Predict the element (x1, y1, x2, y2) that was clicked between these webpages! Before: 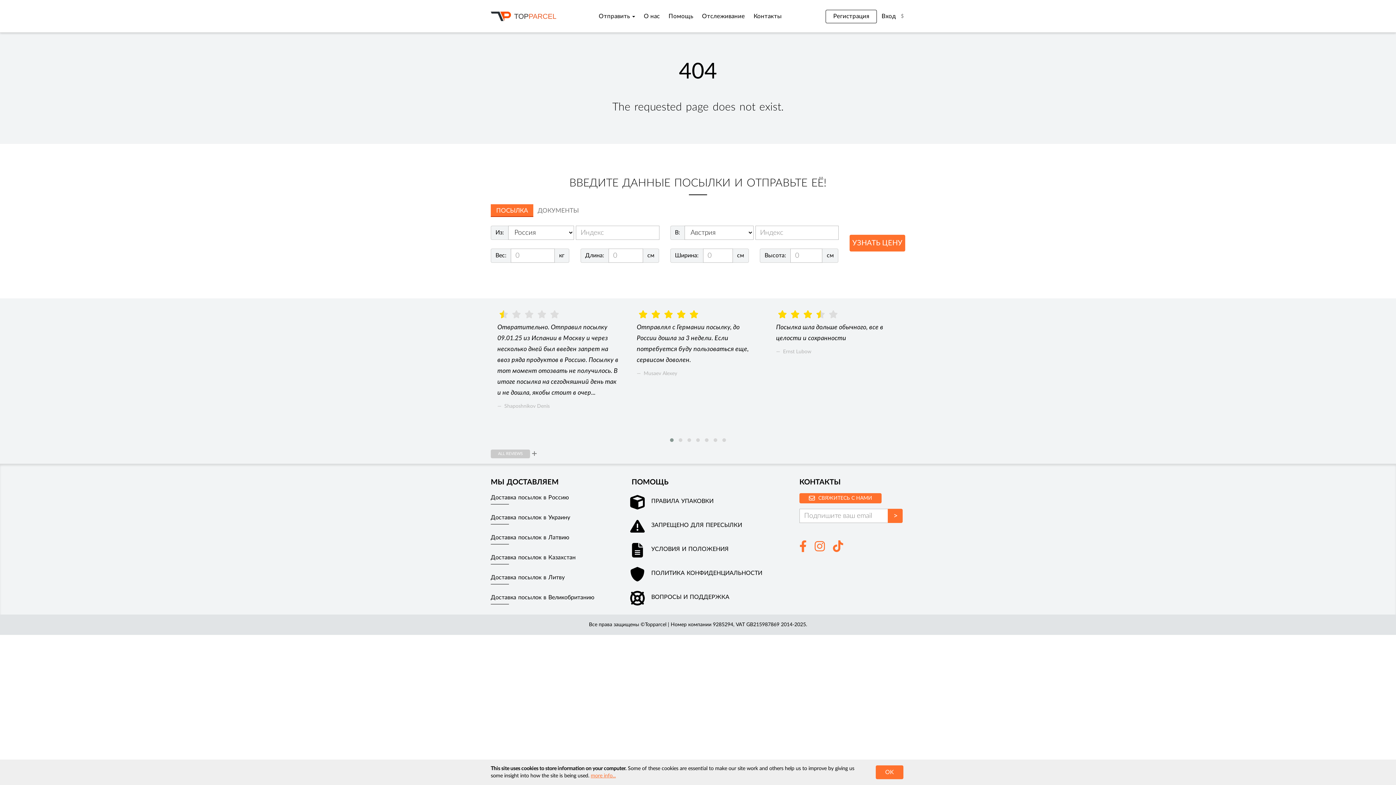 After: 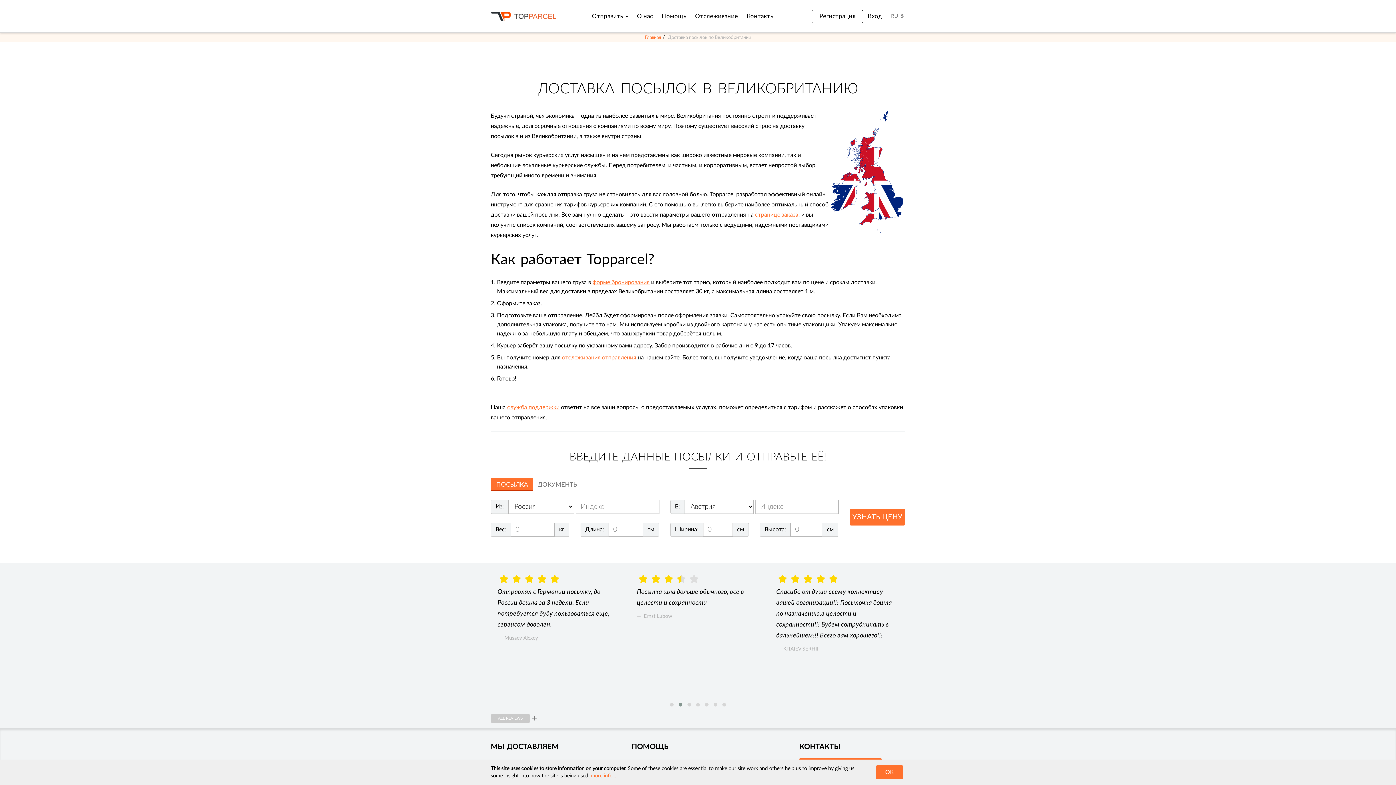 Action: label: Доставка посылок в Великобританию bbox: (490, 594, 594, 600)